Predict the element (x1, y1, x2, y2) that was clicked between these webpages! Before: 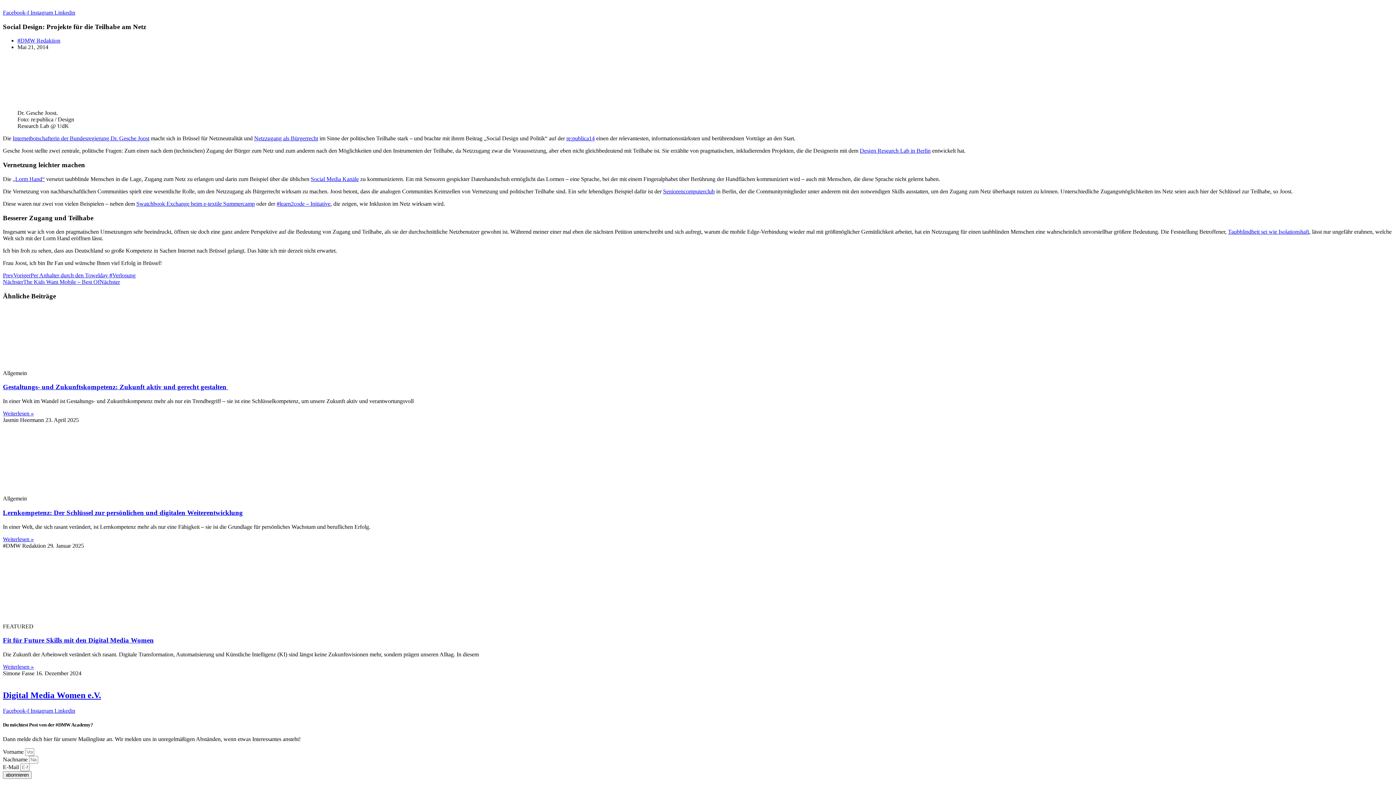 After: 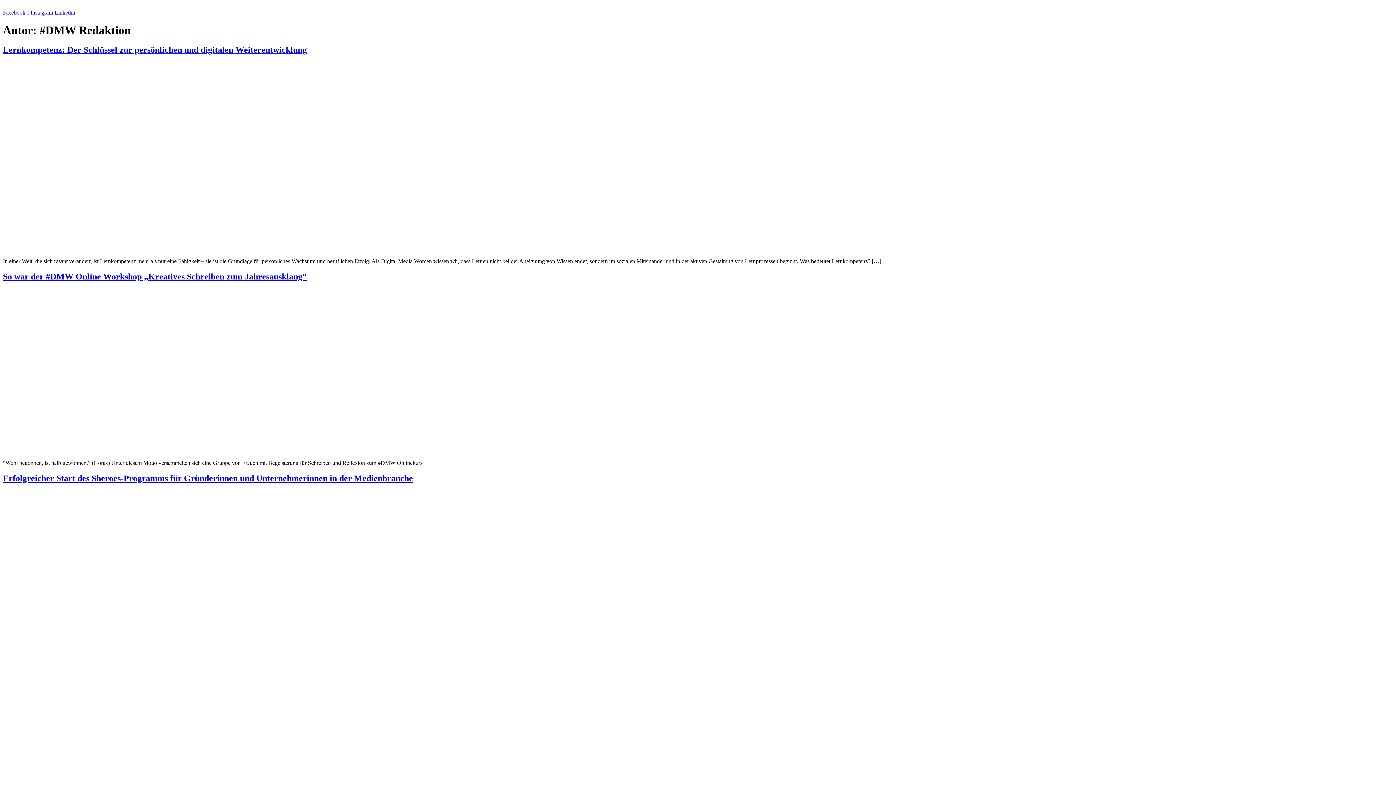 Action: bbox: (17, 37, 60, 43) label: #DMW Redaktion